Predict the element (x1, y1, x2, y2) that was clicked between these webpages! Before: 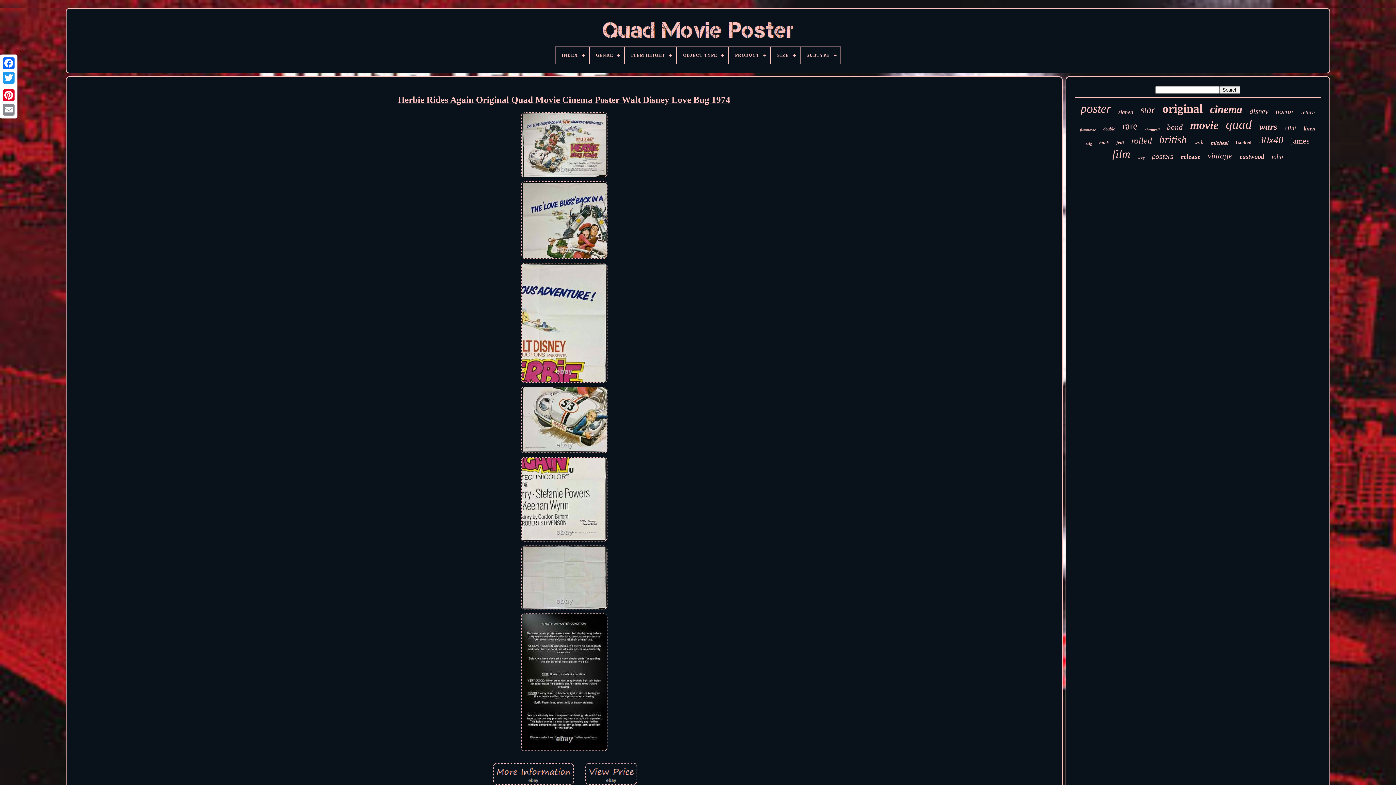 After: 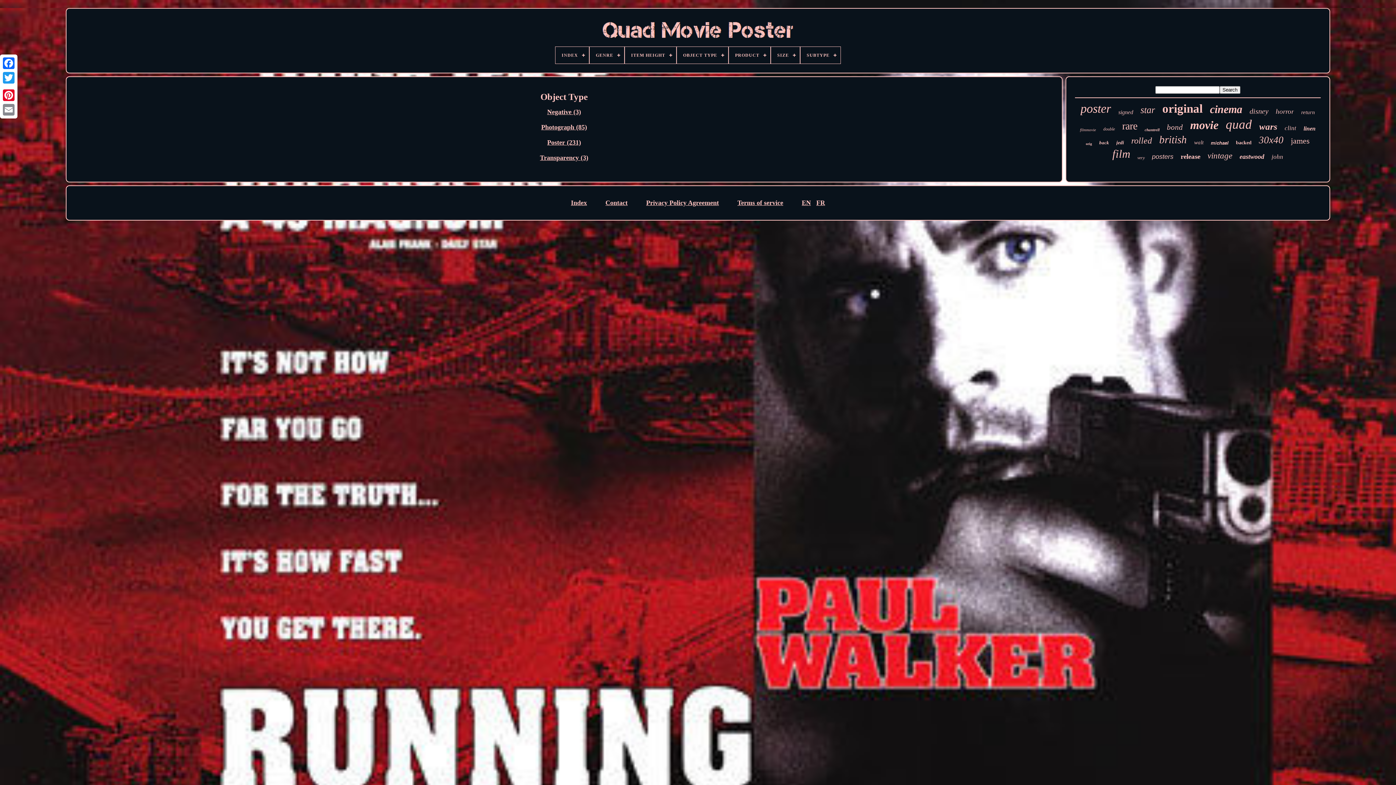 Action: bbox: (677, 46, 728, 63) label: OBJECT TYPE